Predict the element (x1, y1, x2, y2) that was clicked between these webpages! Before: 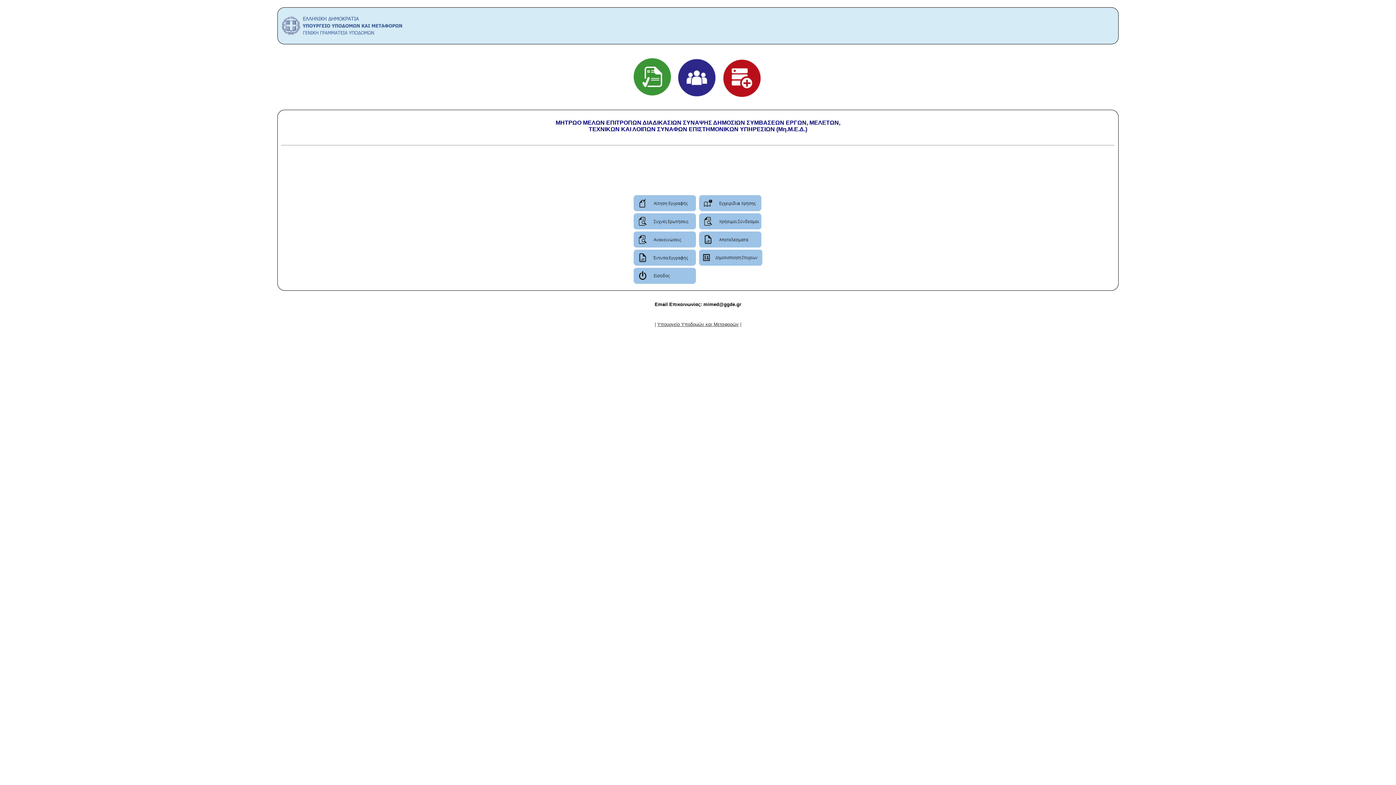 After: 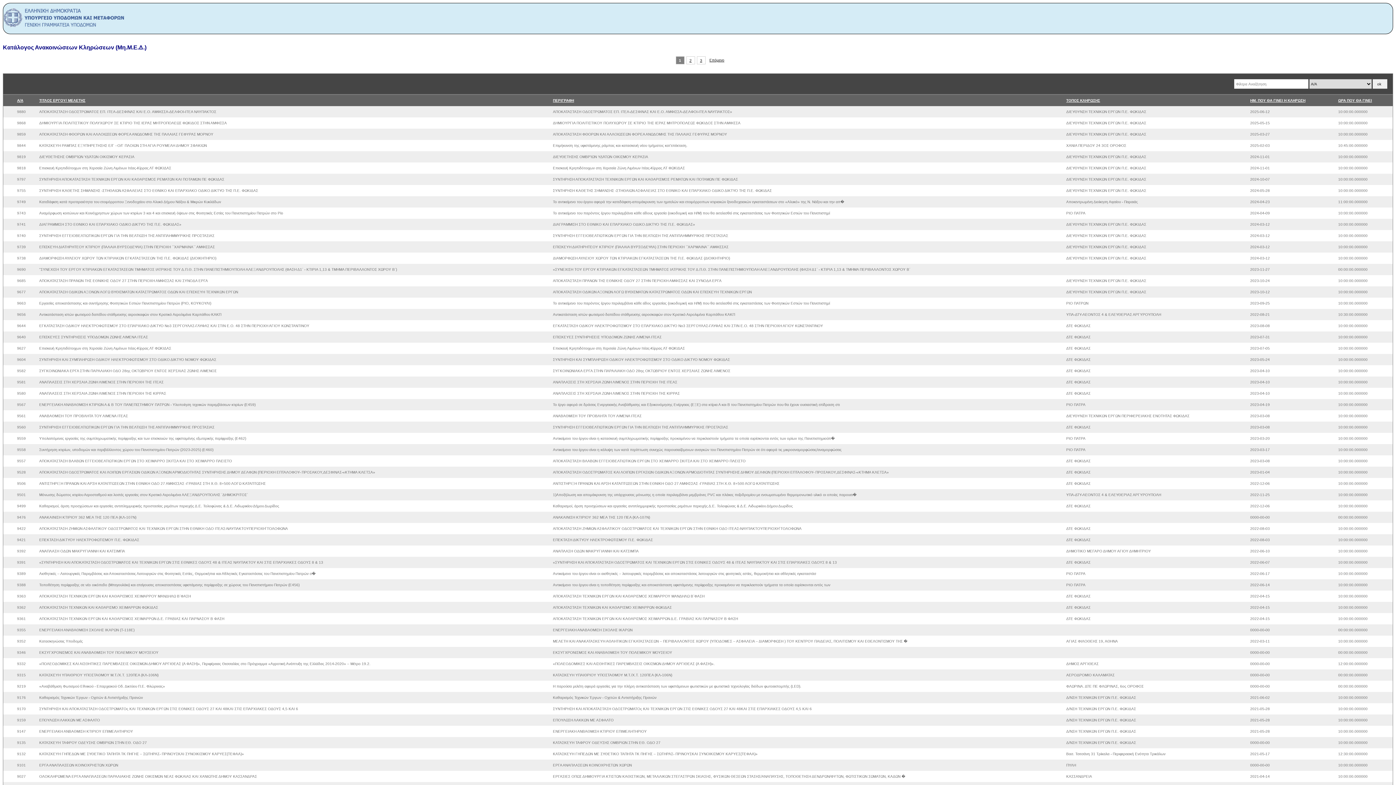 Action: bbox: (633, 243, 696, 248)